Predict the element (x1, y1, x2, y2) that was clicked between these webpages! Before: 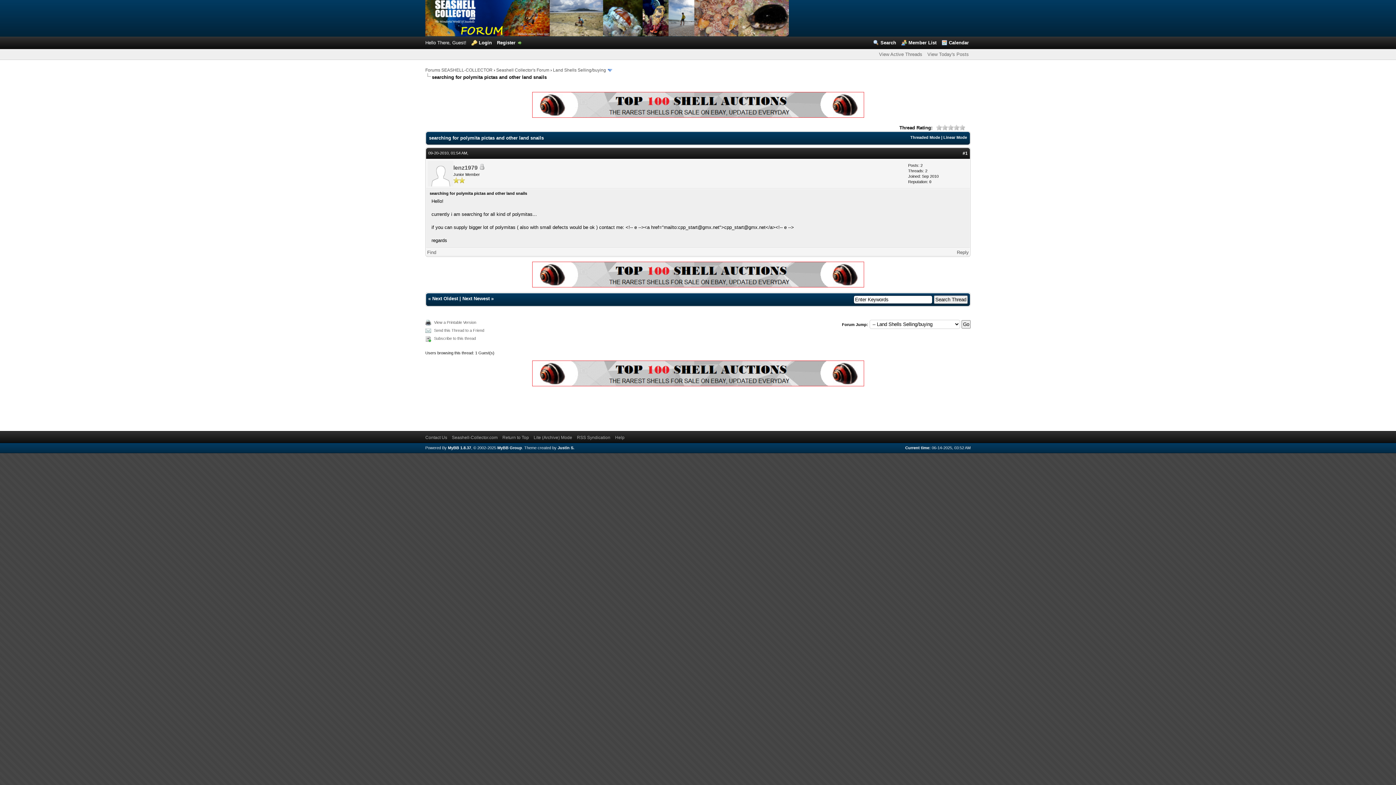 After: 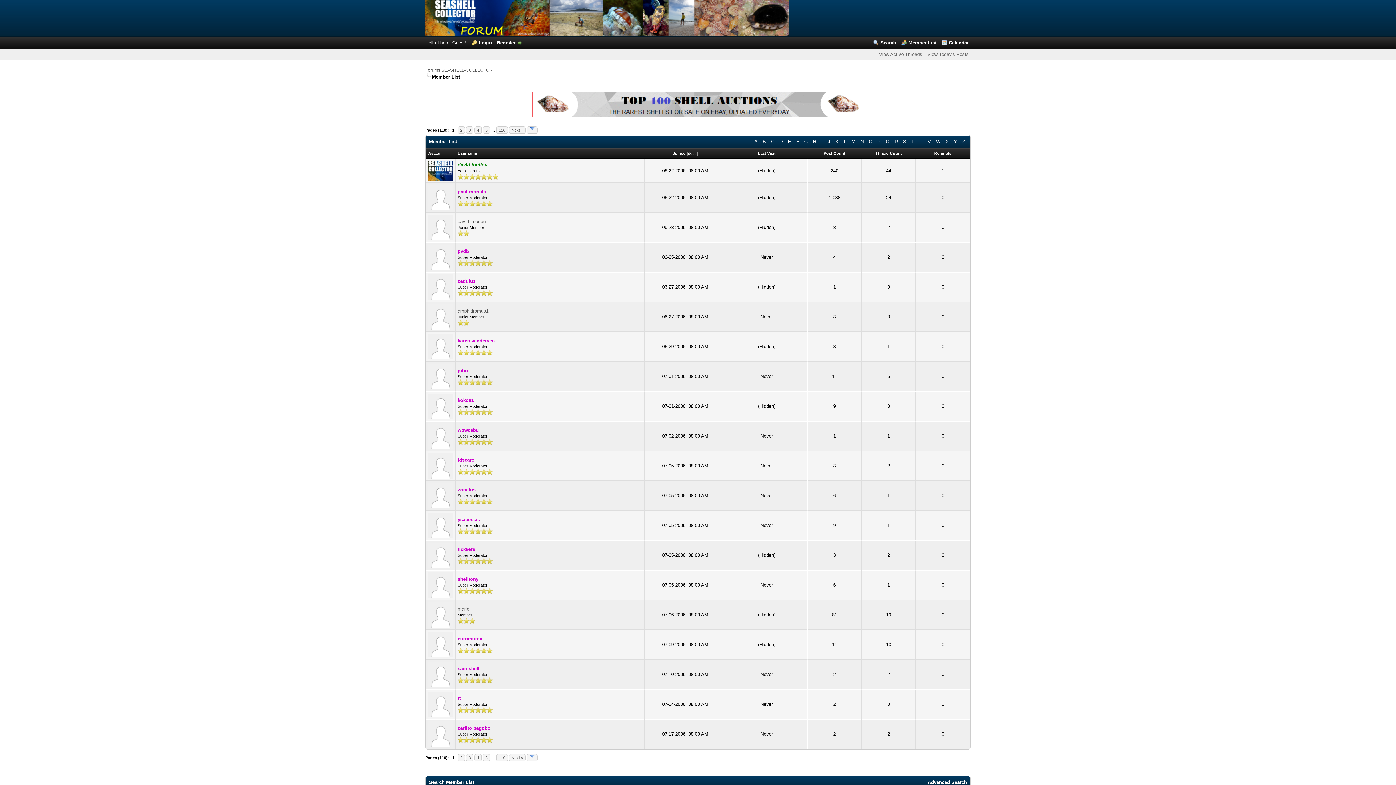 Action: label: Member List bbox: (901, 40, 936, 45)